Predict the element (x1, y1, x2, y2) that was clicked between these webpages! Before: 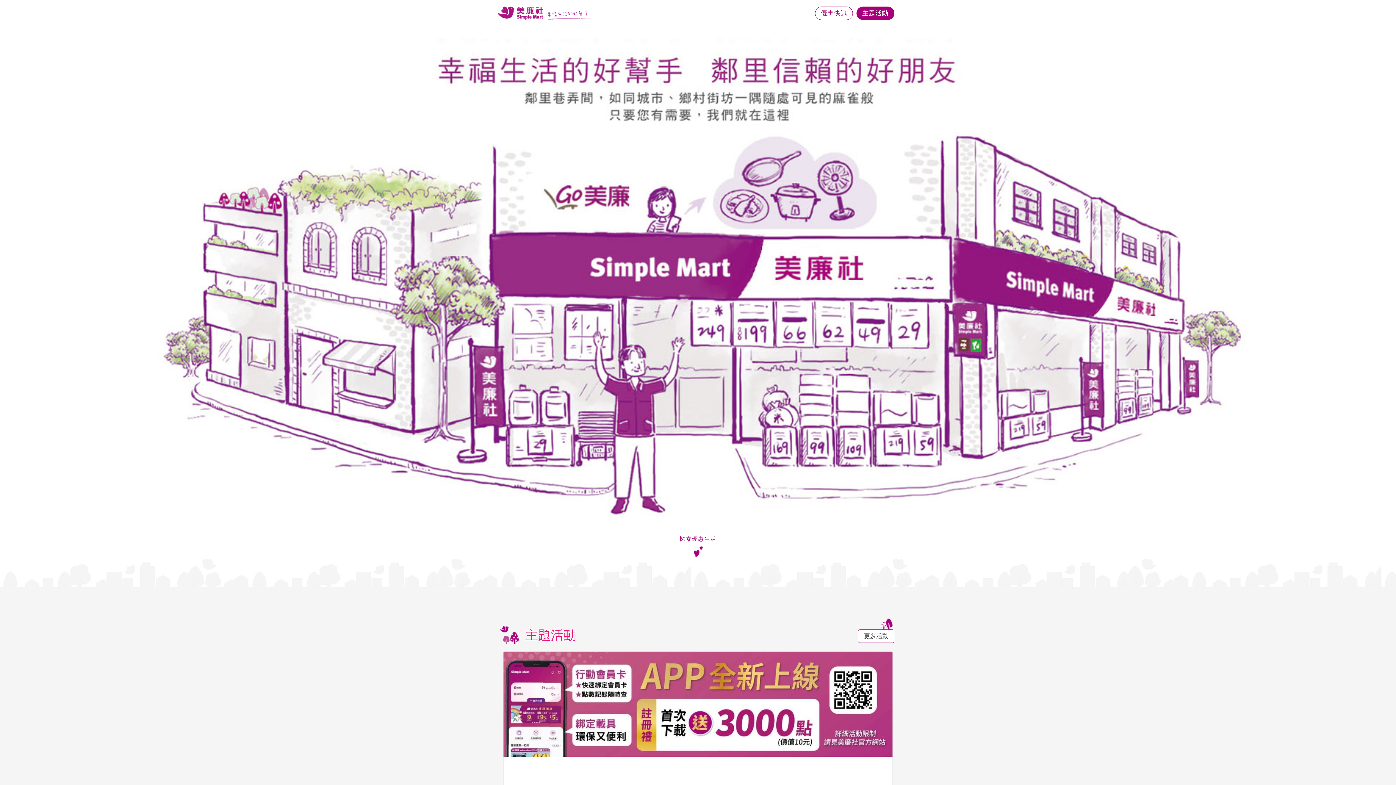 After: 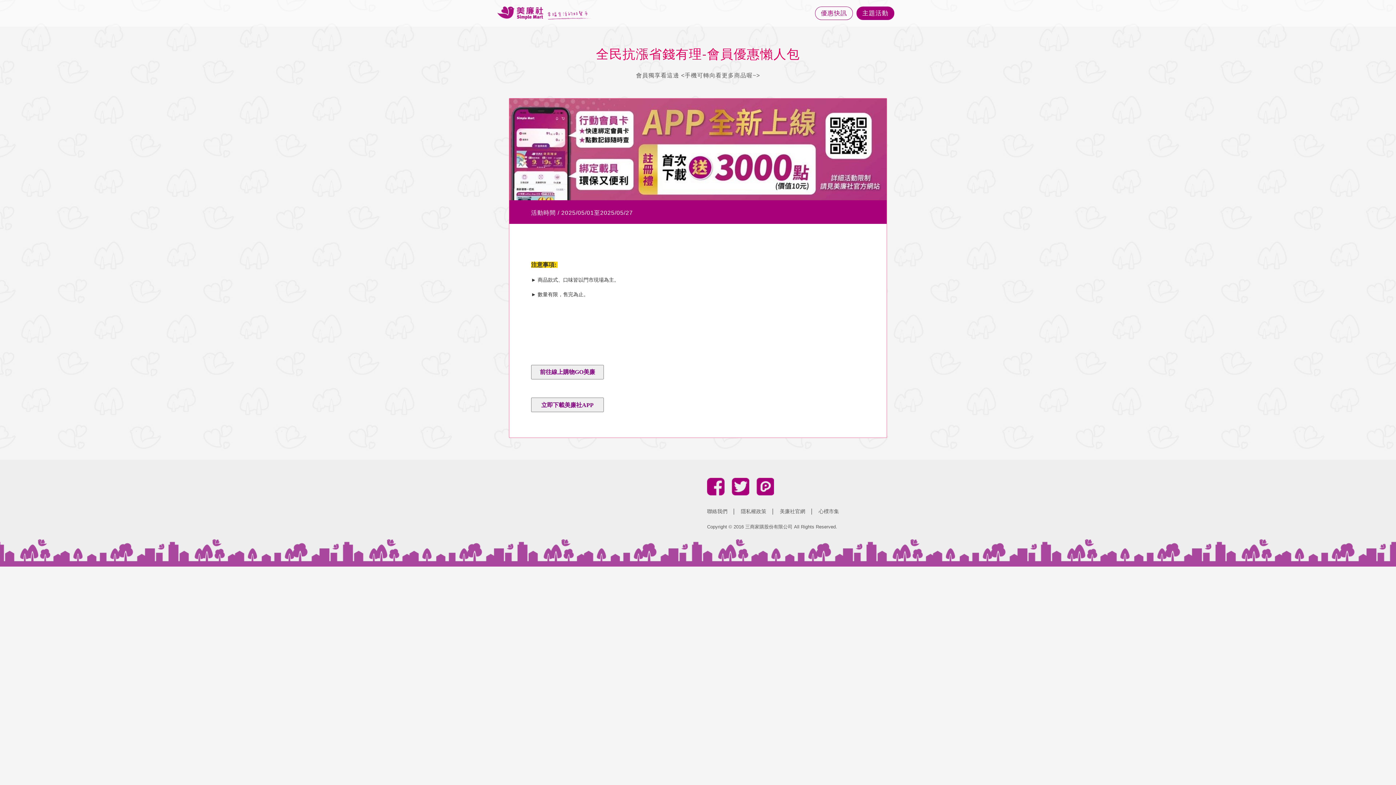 Action: bbox: (503, 651, 892, 850) label: 全民抗漲省錢有理-會員優惠懶人包
2025/05/01至2025/05/27

會員獨享看這邊 <手機可轉向看更多商品喔~>